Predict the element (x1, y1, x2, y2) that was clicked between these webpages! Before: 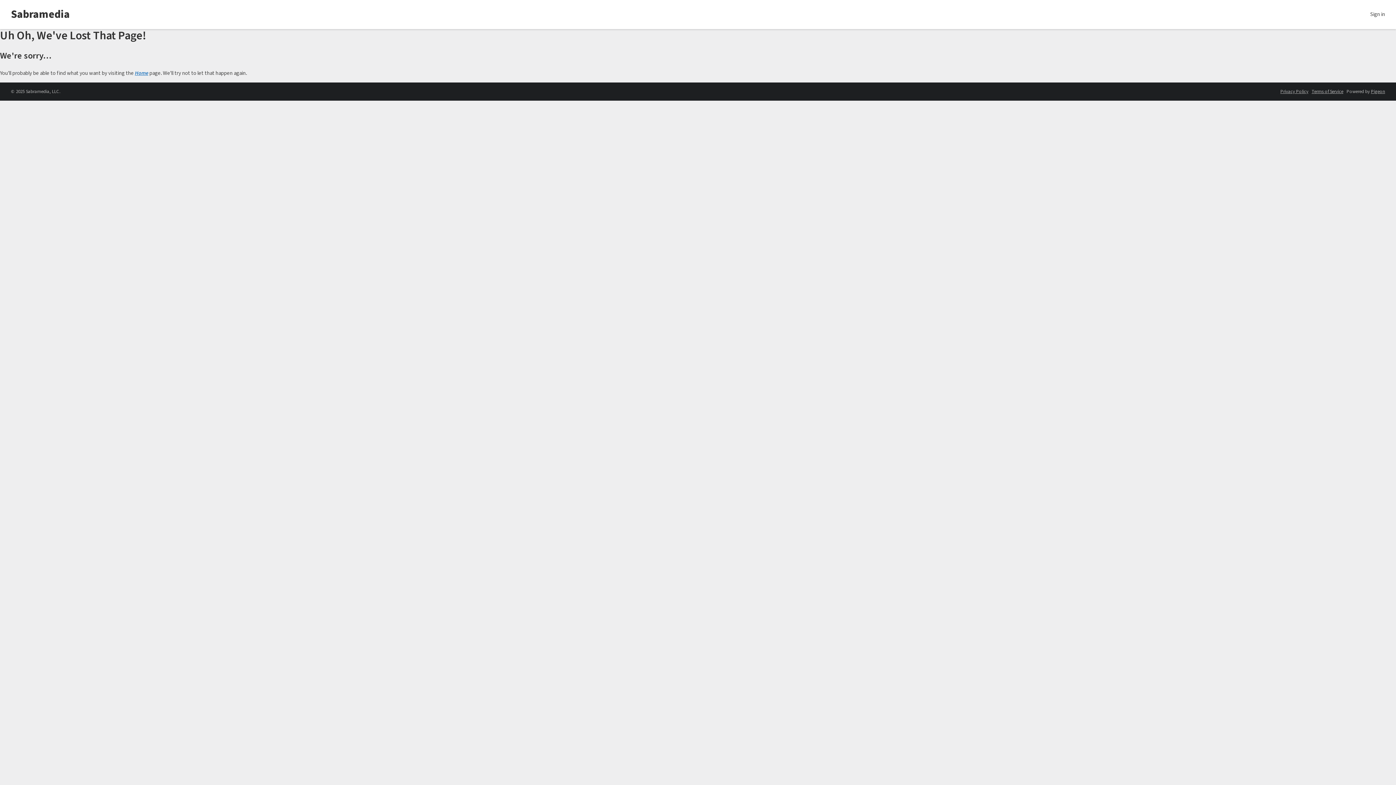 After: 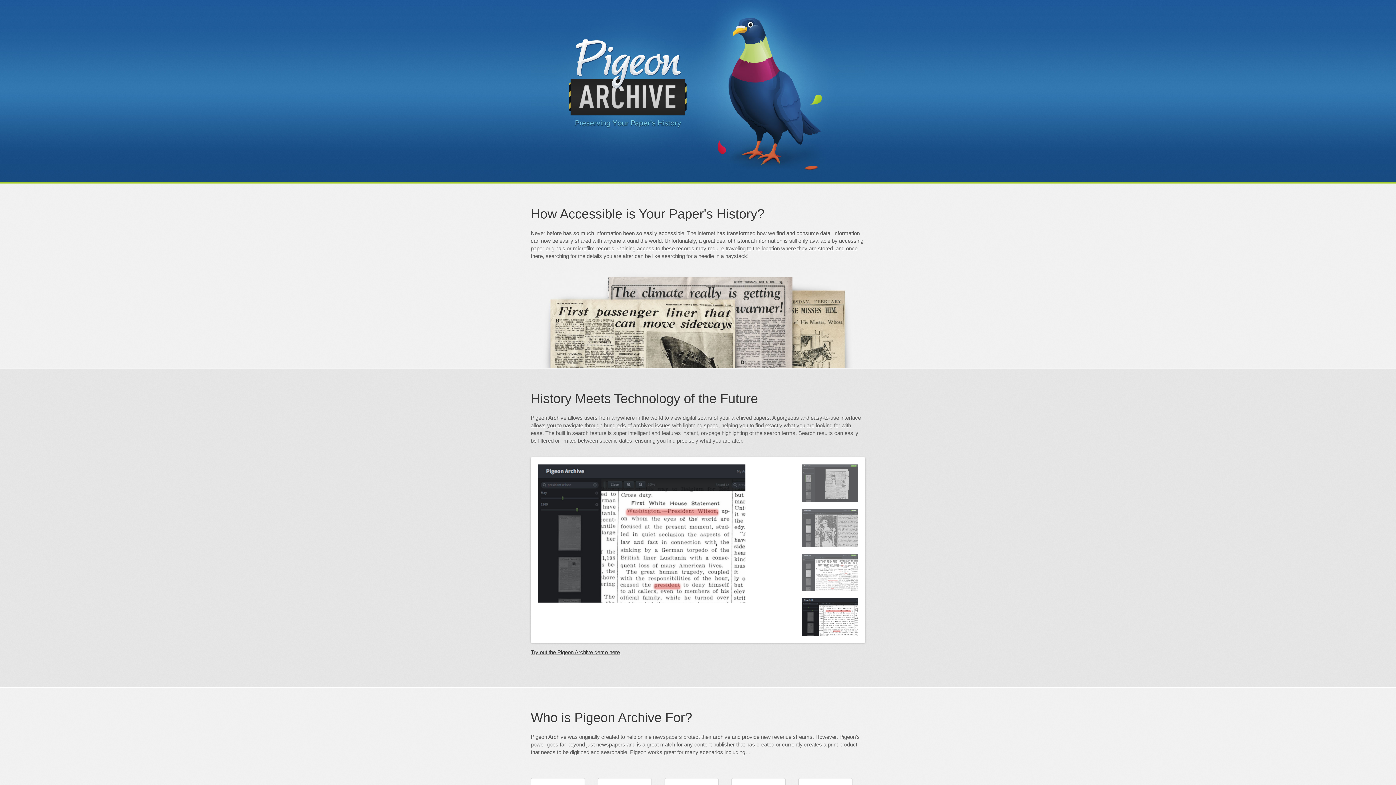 Action: label: Home bbox: (134, 69, 148, 77)